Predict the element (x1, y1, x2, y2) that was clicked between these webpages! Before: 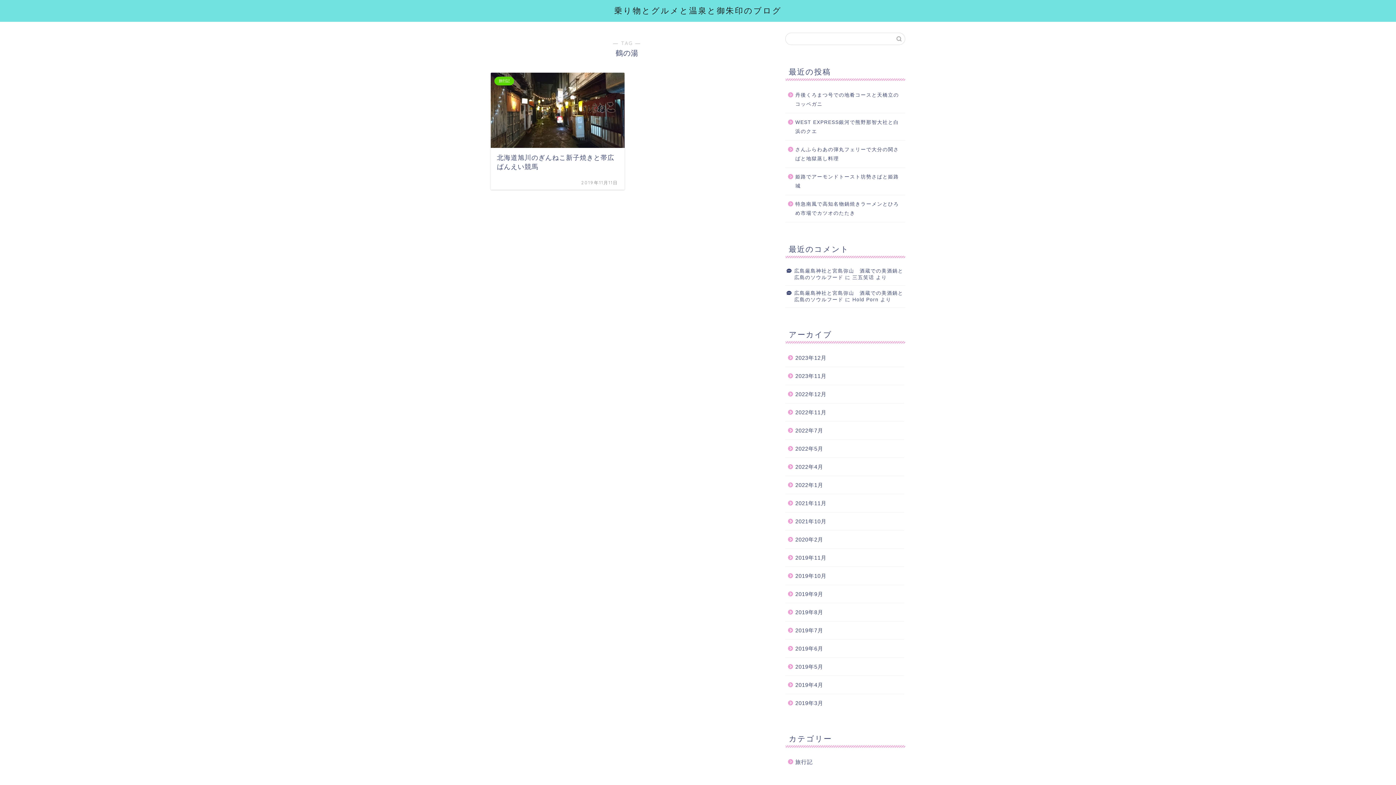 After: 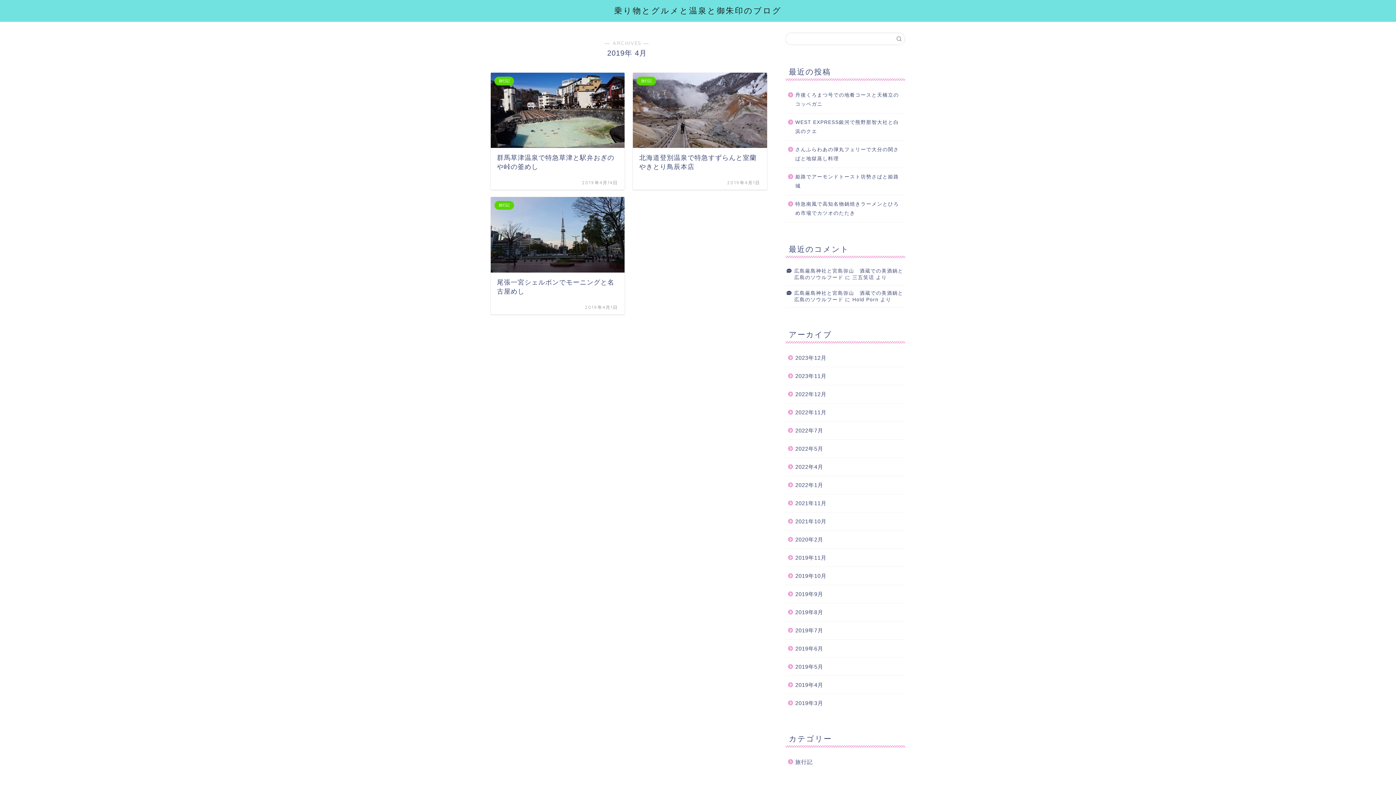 Action: label: 2019年4月 bbox: (785, 676, 904, 694)